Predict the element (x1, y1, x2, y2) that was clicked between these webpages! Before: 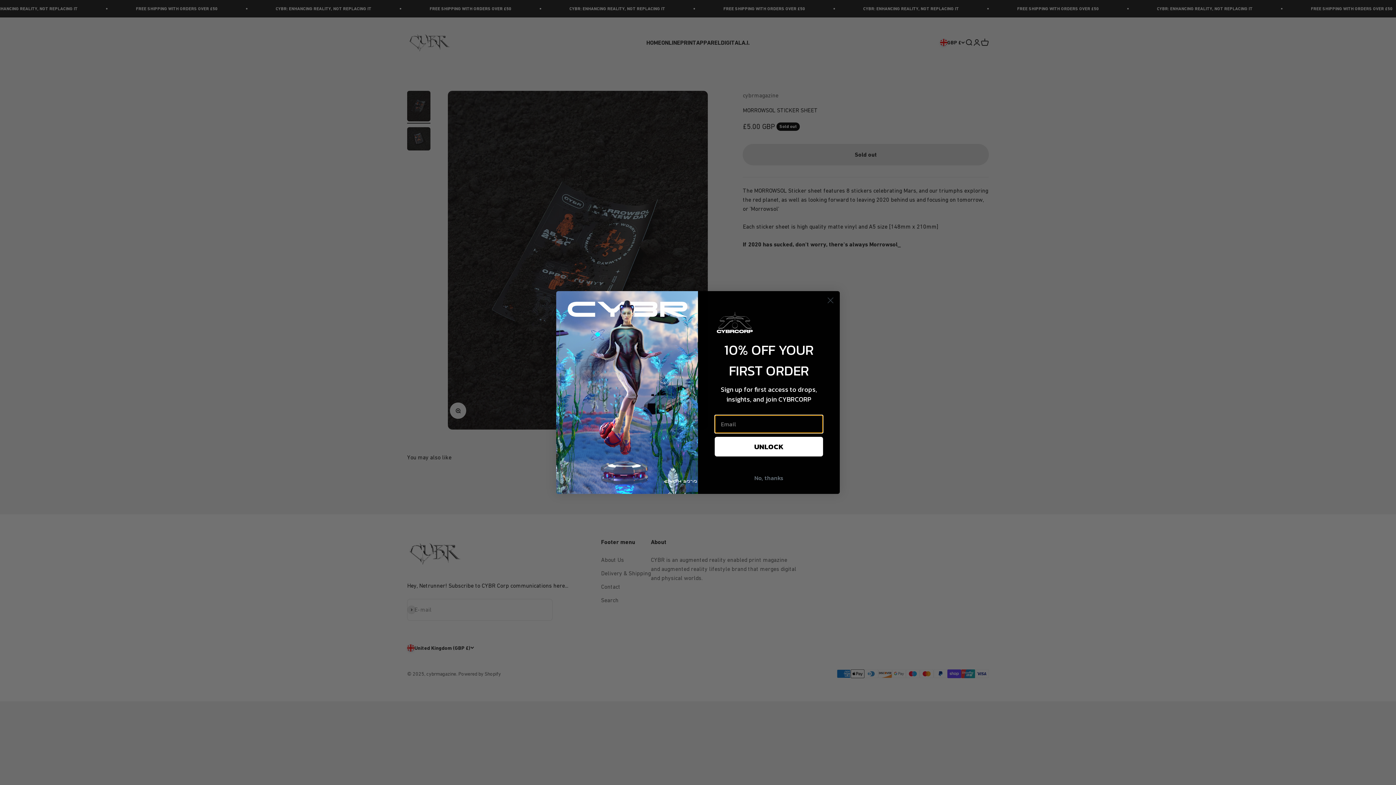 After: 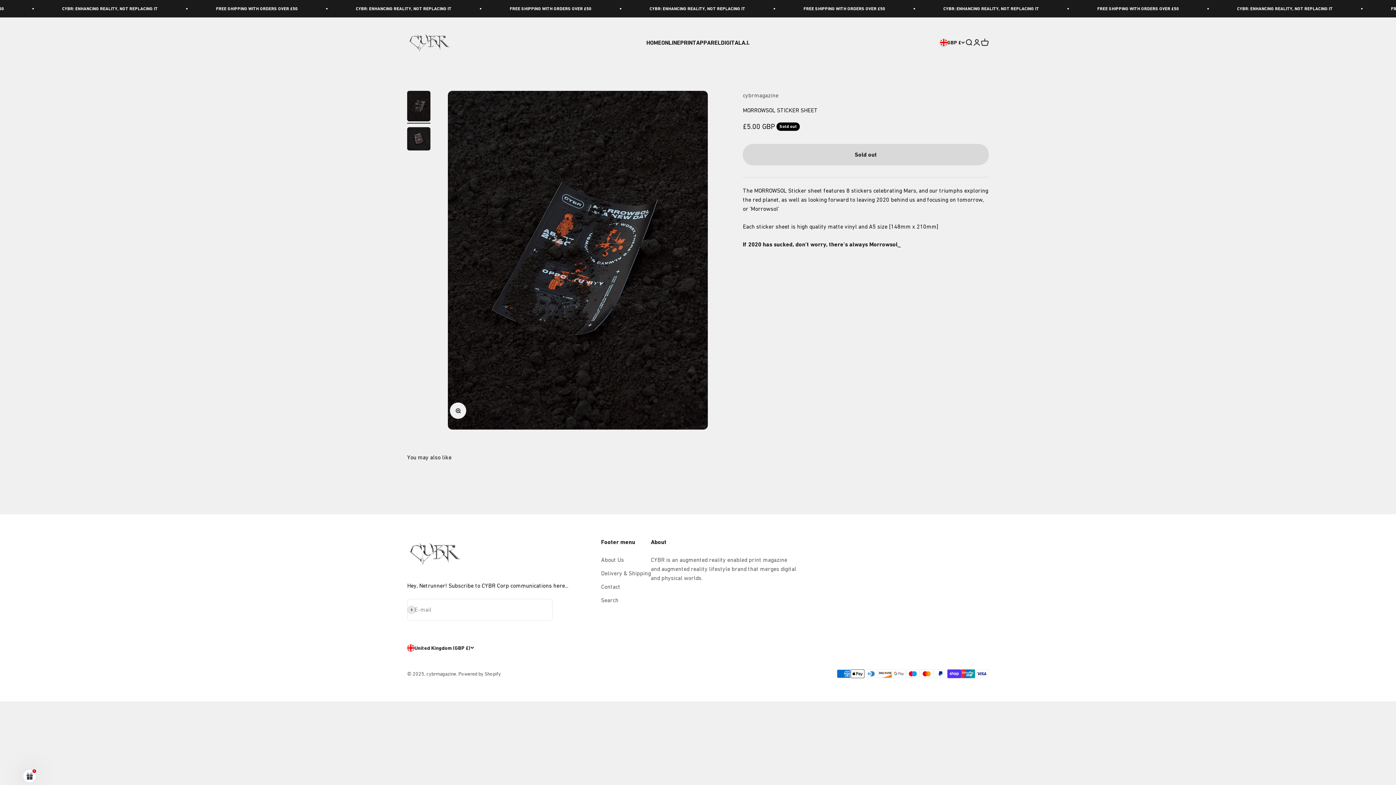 Action: bbox: (714, 471, 823, 485) label: No, thanks